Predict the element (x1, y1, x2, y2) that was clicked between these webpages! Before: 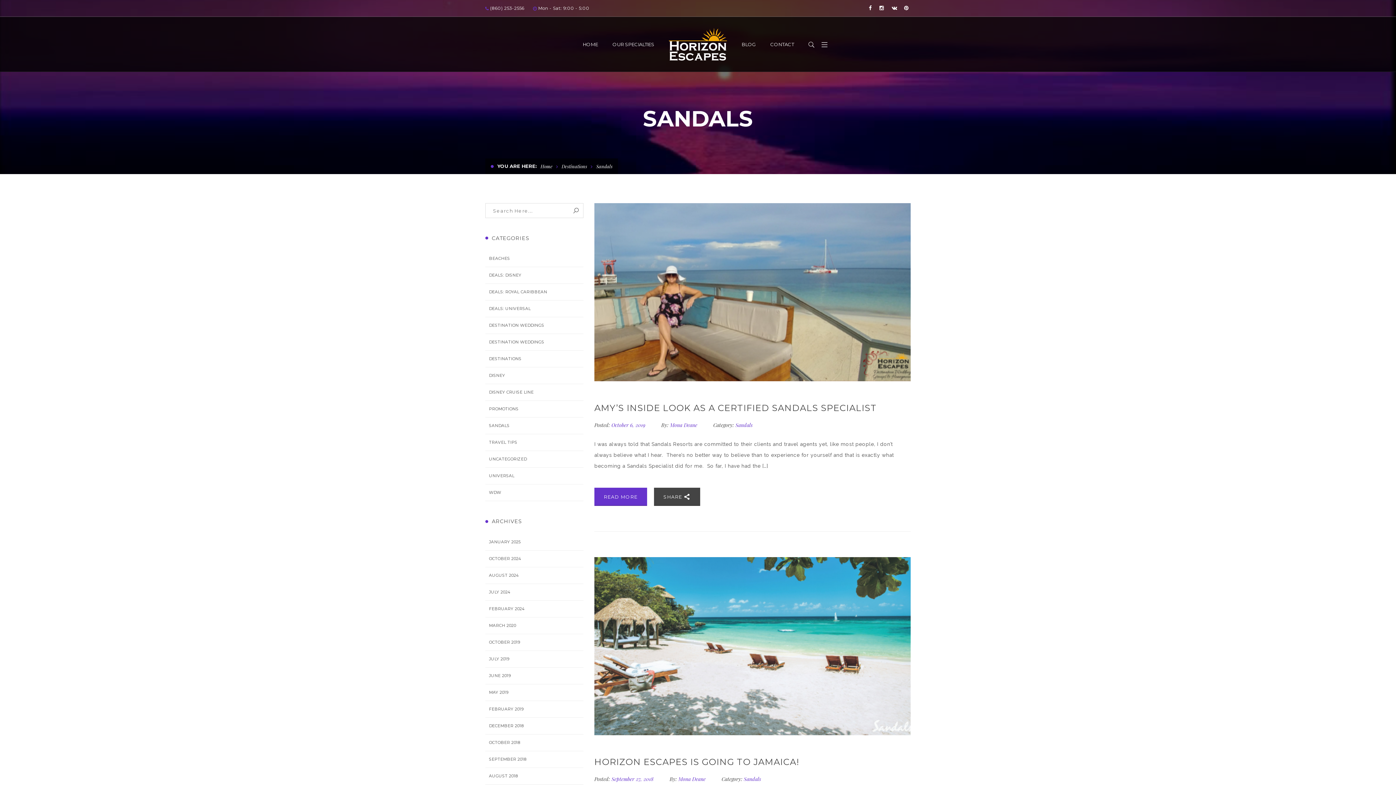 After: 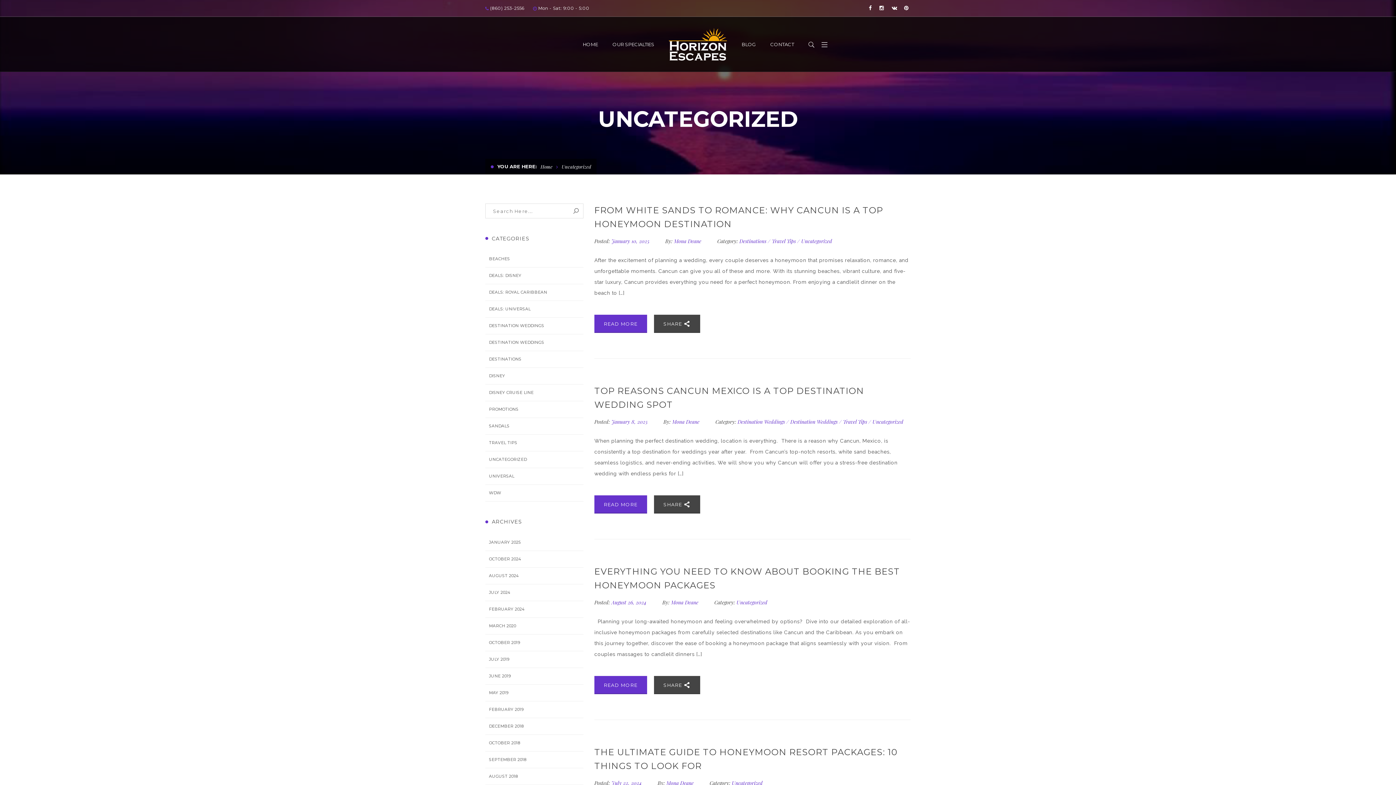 Action: bbox: (485, 456, 526, 461) label: UNCATEGORIZED